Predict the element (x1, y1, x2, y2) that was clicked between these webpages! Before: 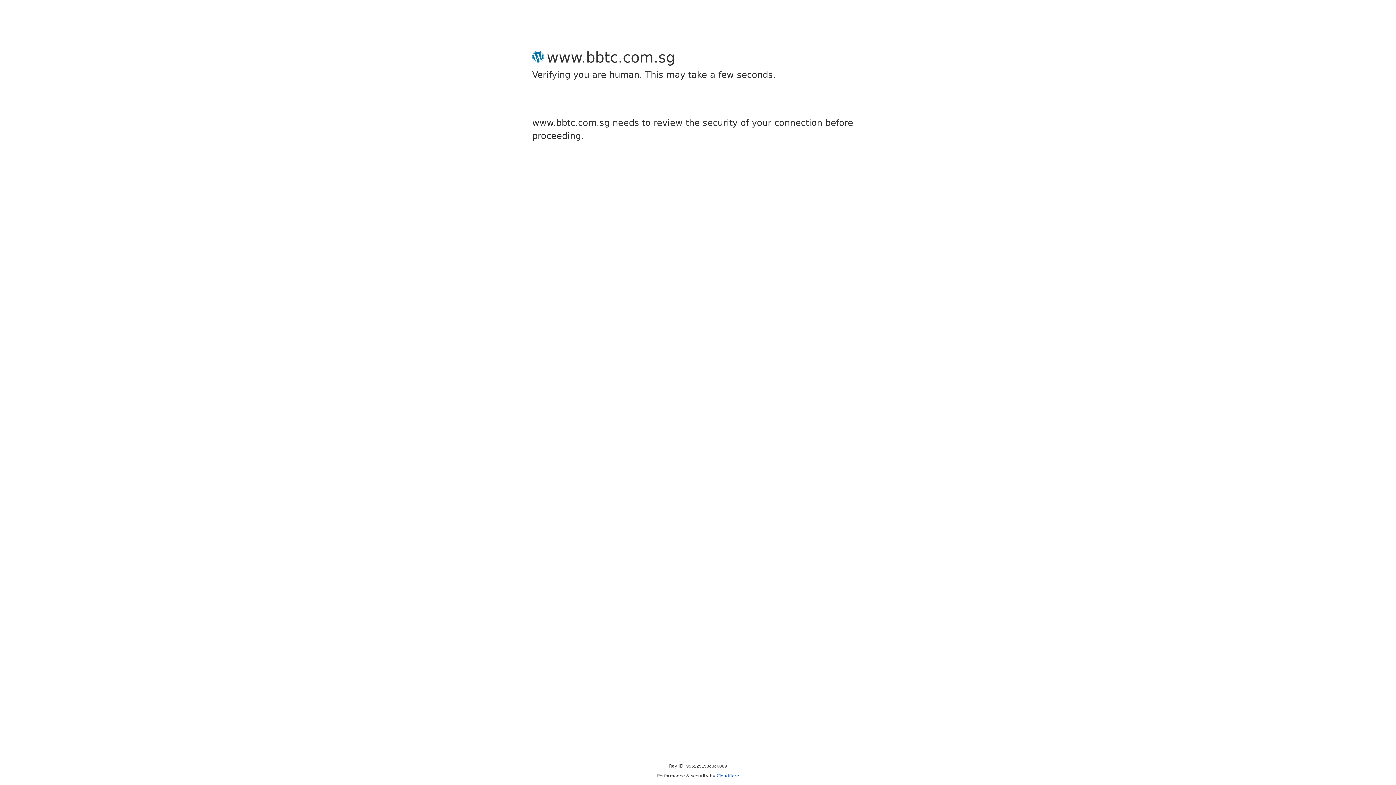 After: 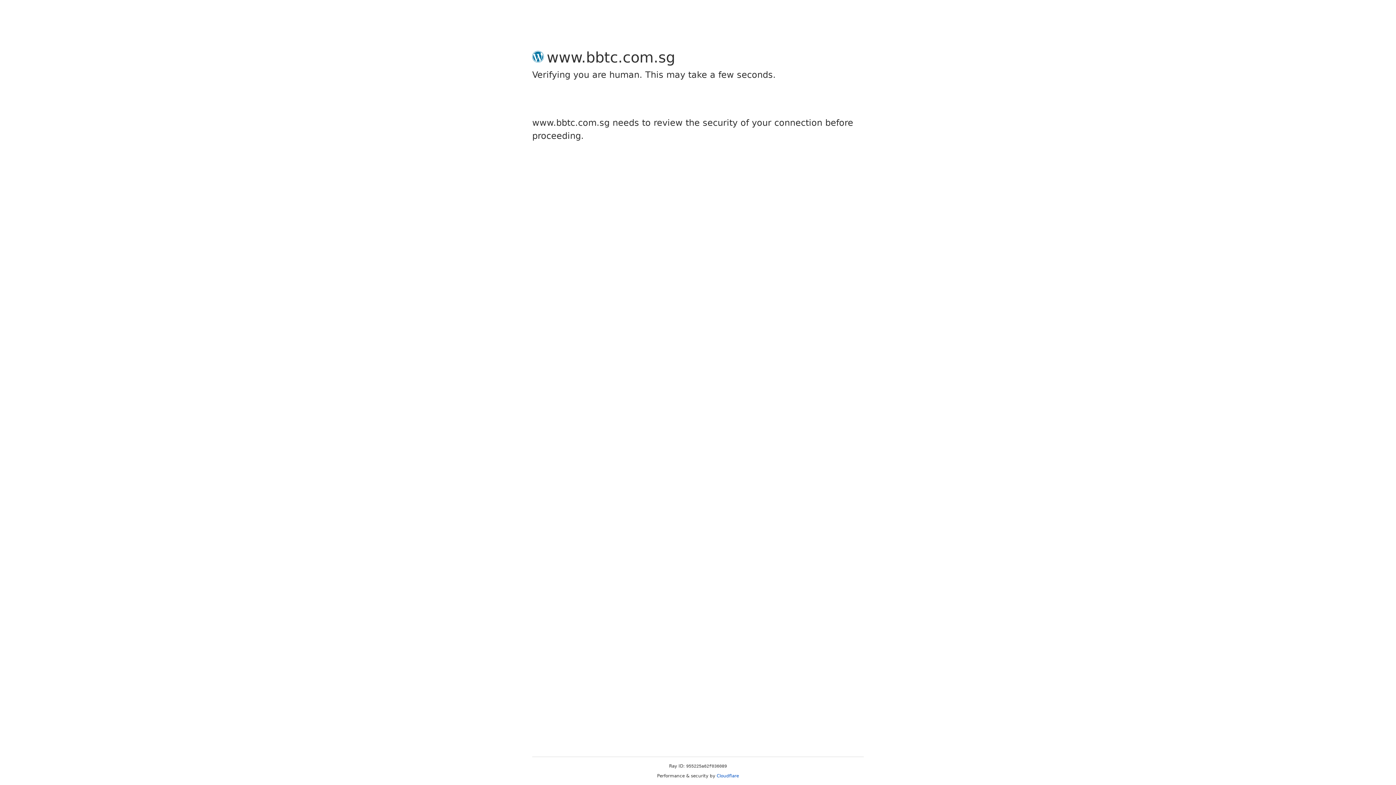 Action: label: Cloudflare bbox: (716, 773, 739, 778)